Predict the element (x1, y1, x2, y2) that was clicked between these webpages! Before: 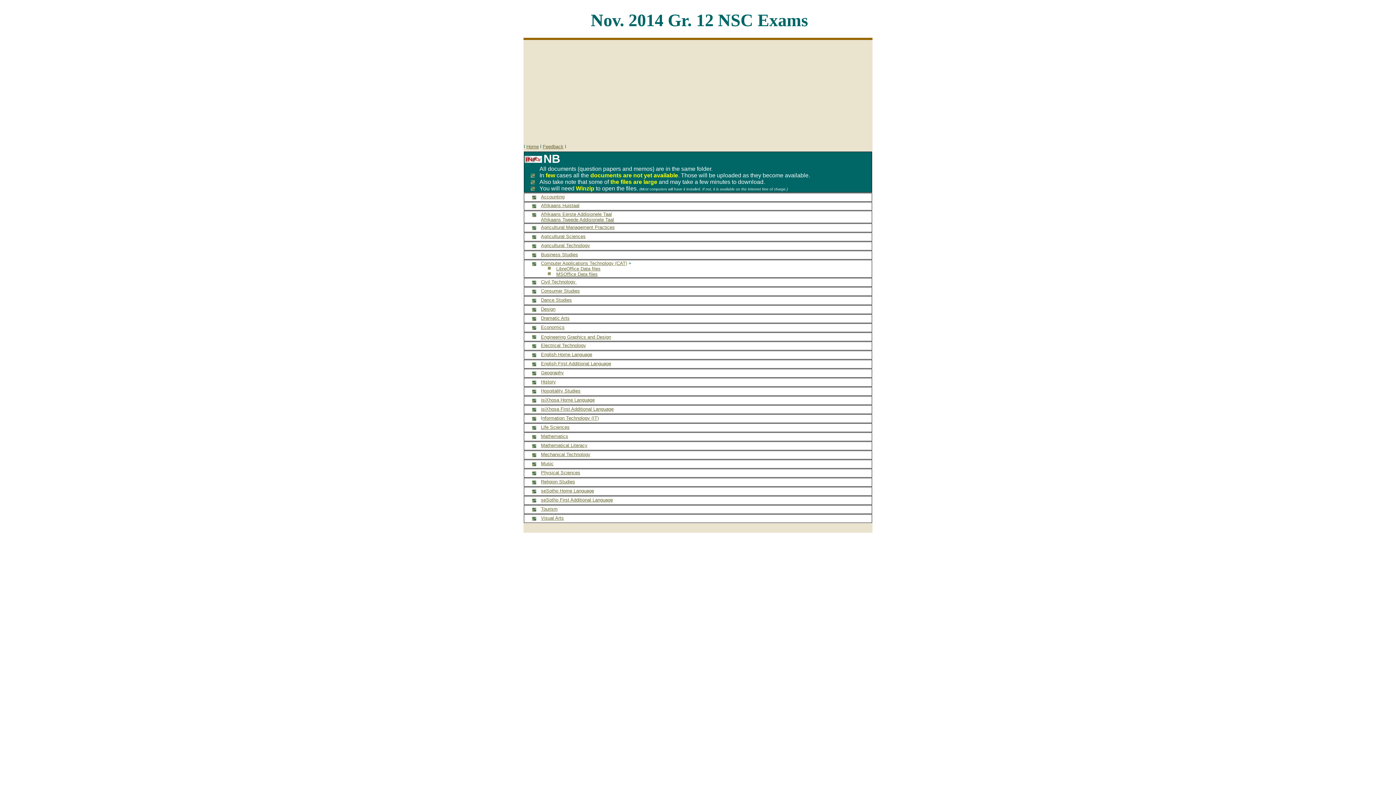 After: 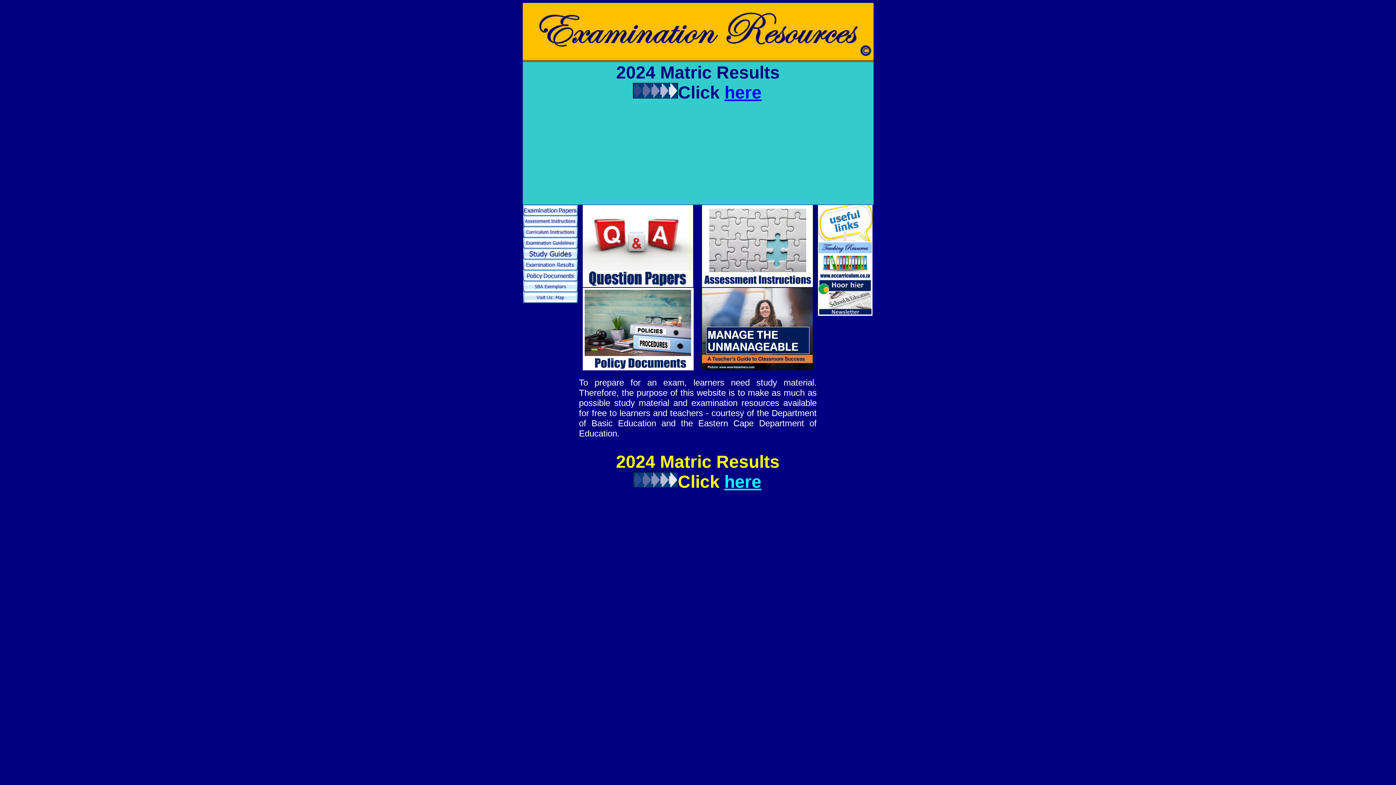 Action: label: Home bbox: (526, 144, 538, 149)